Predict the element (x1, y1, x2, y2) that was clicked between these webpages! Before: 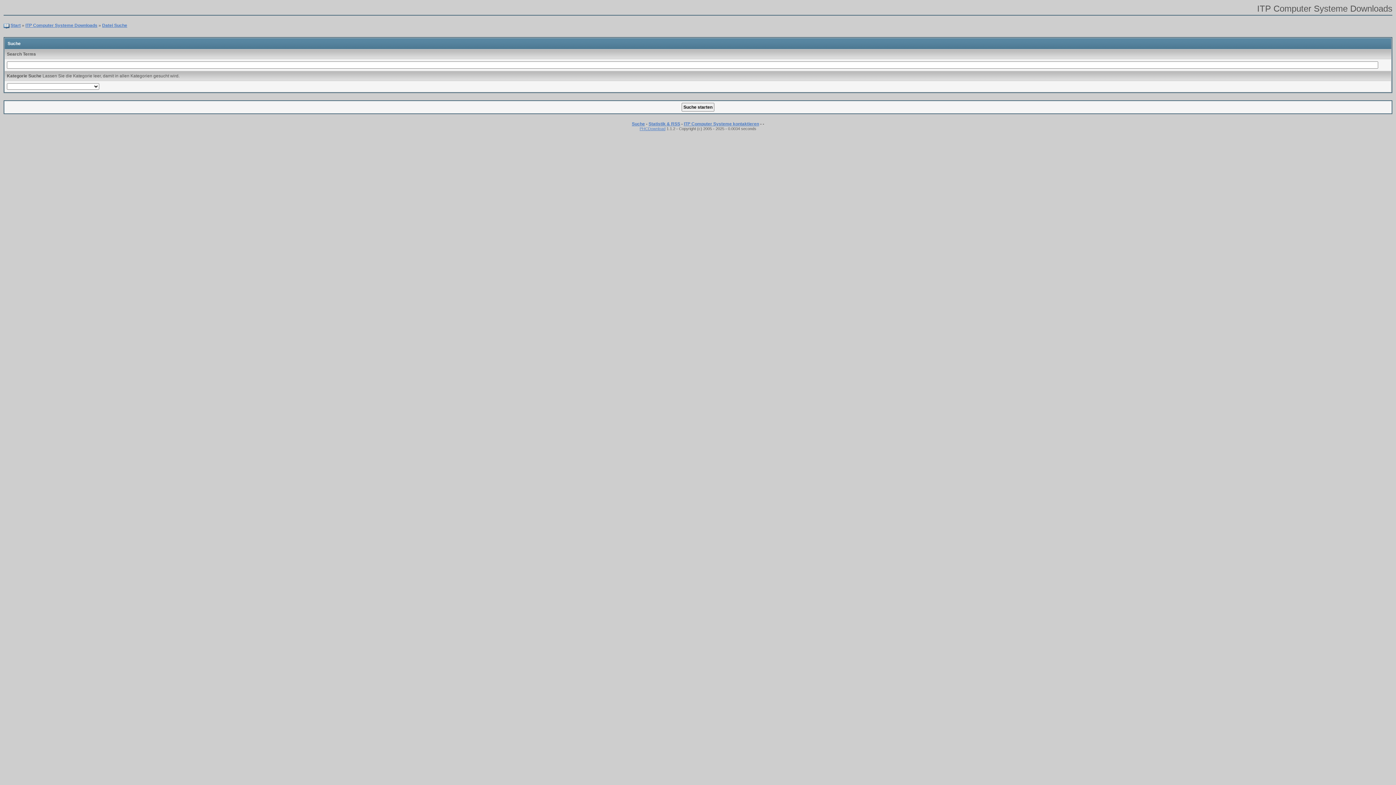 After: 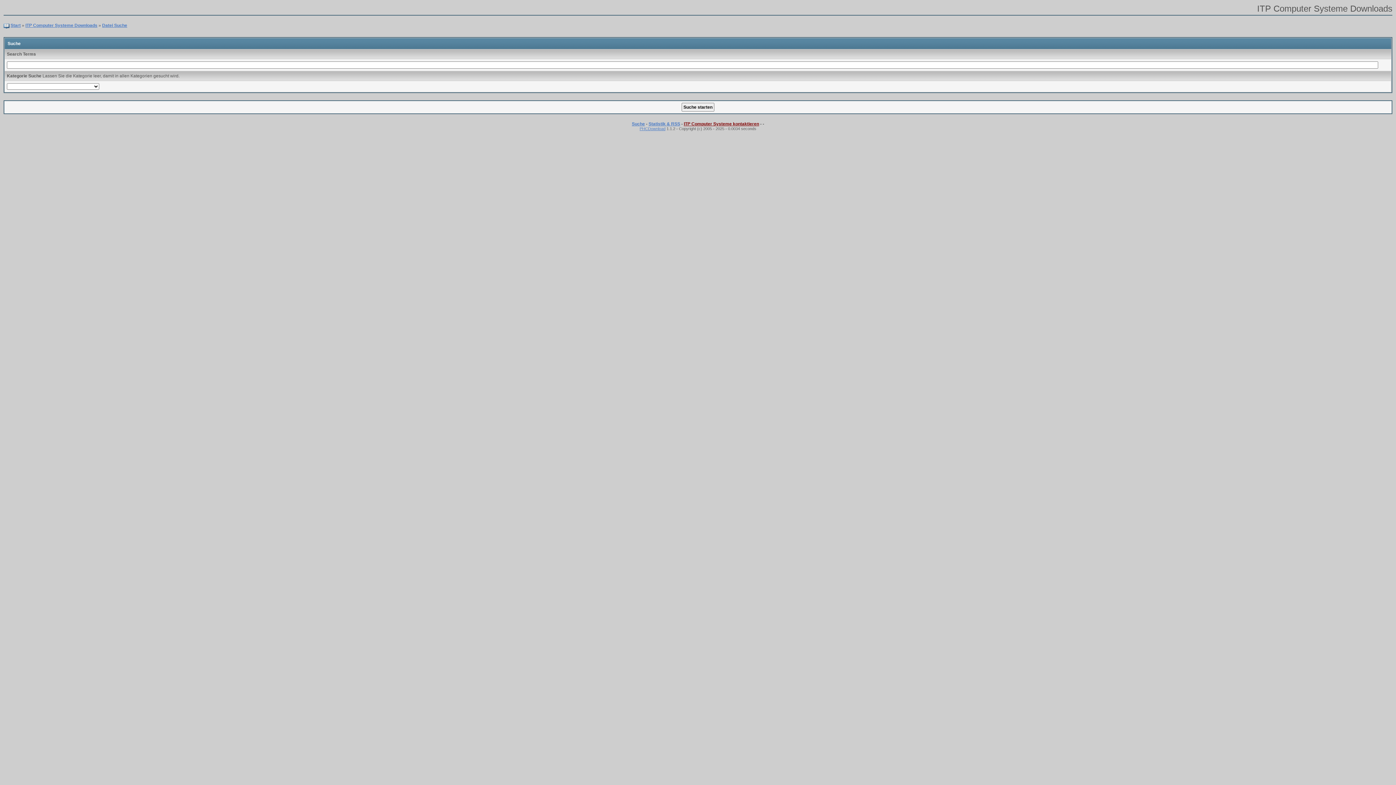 Action: label: ITP Computer Systeme kontaktieren bbox: (684, 121, 759, 126)